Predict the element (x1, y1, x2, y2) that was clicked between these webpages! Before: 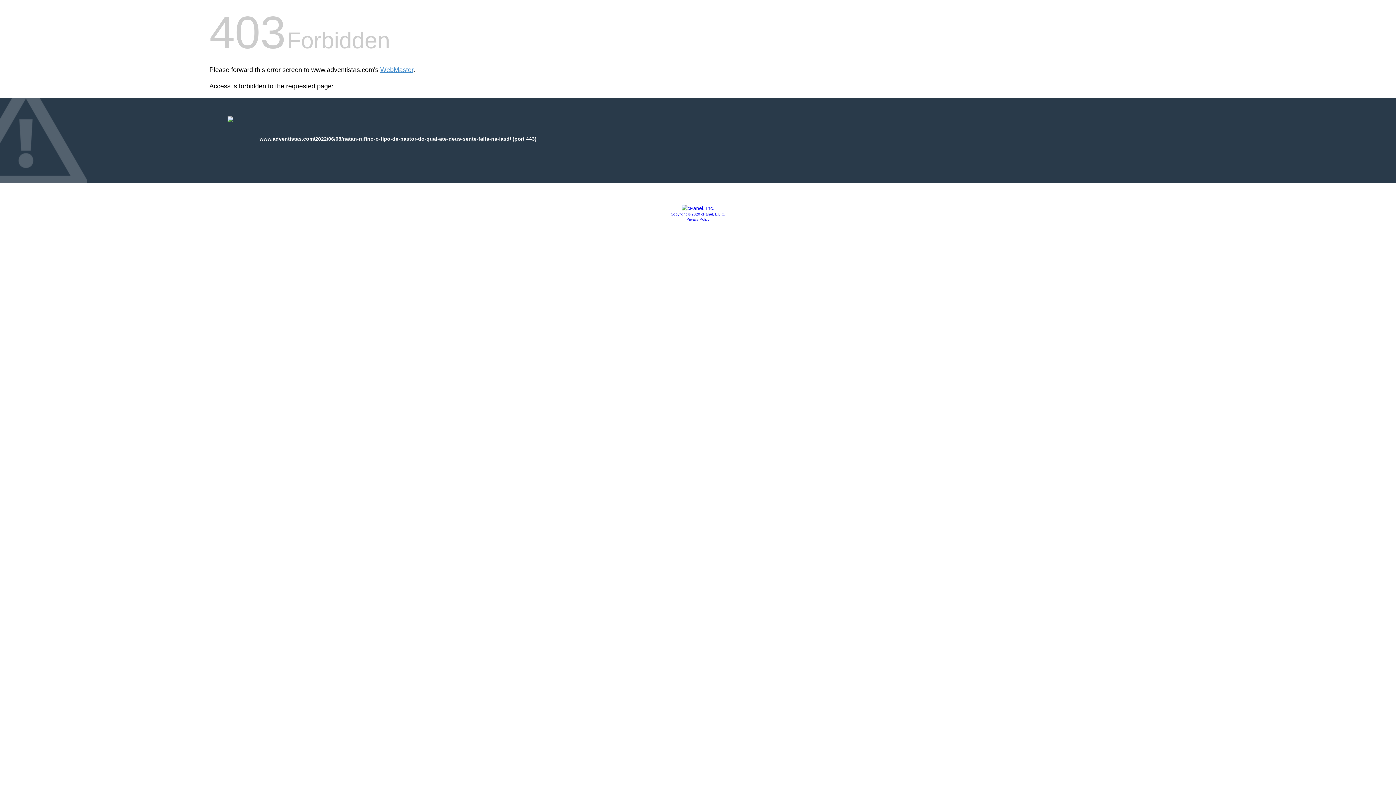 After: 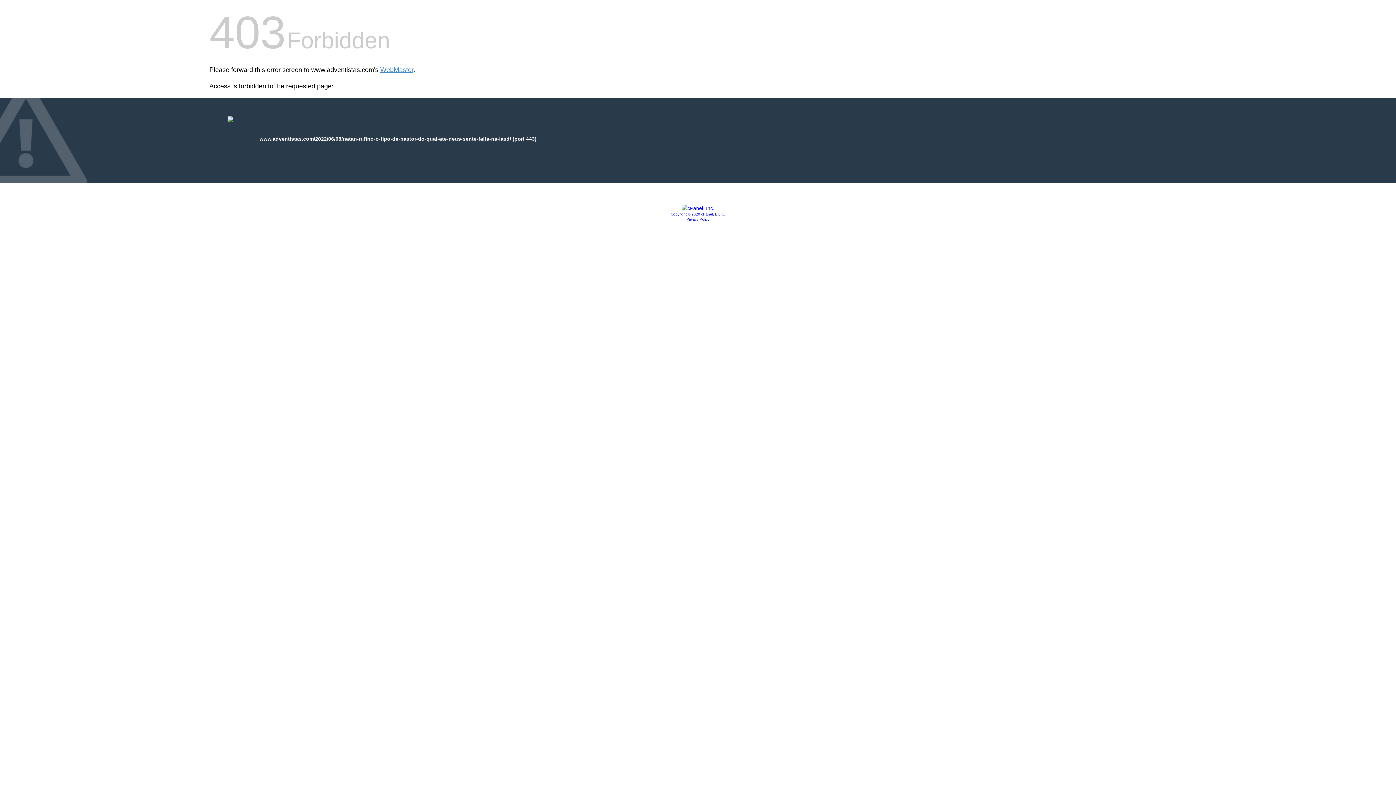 Action: bbox: (681, 205, 714, 211)